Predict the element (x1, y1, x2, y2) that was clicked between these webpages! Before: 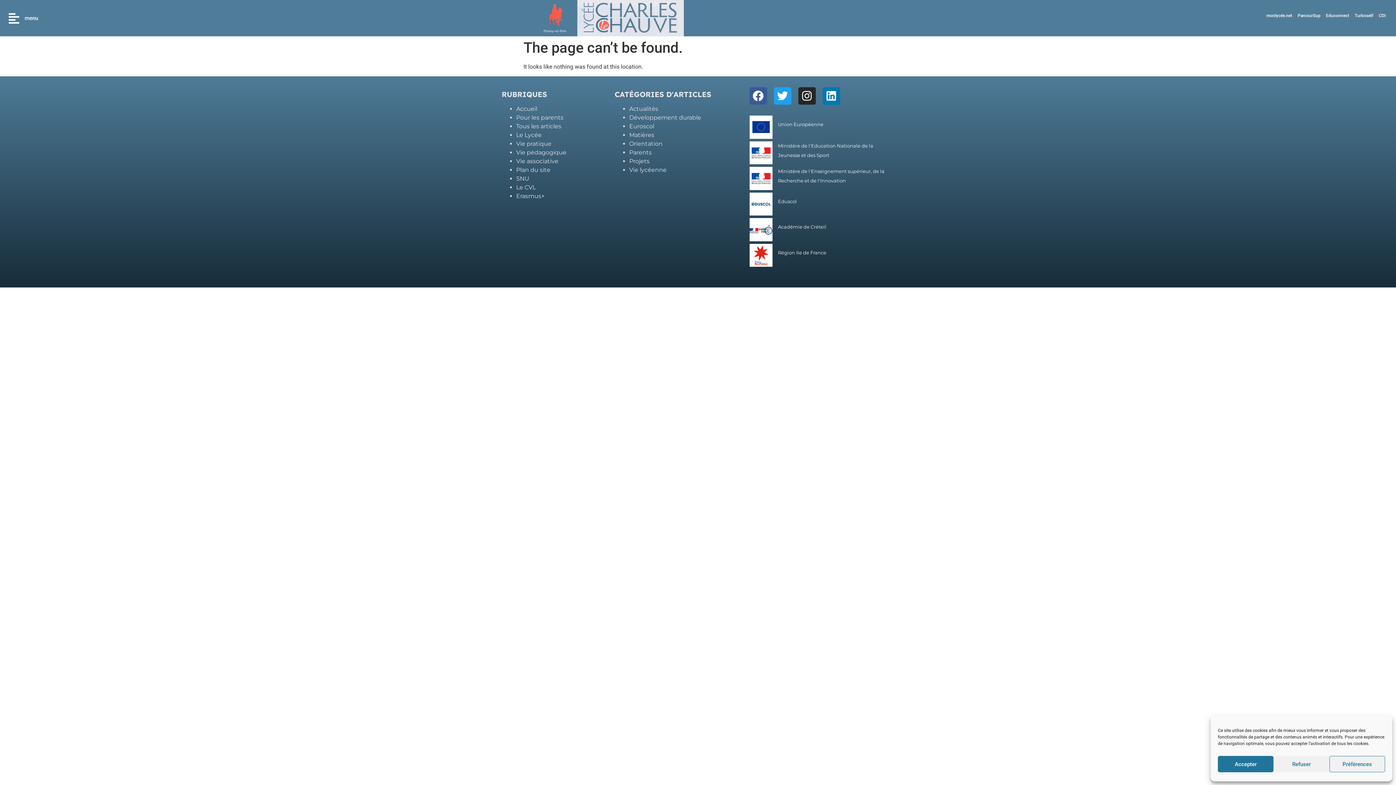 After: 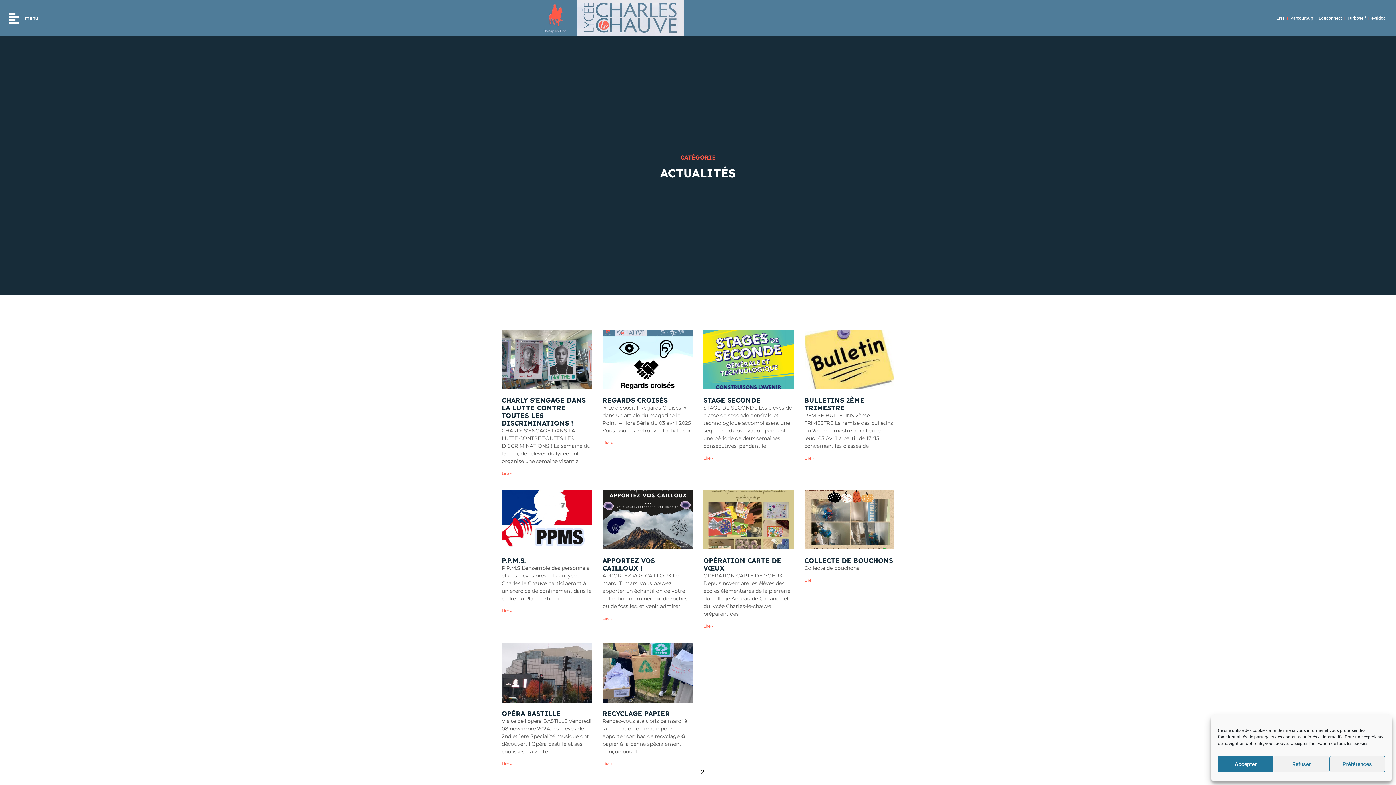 Action: label: Actualités bbox: (629, 105, 658, 112)